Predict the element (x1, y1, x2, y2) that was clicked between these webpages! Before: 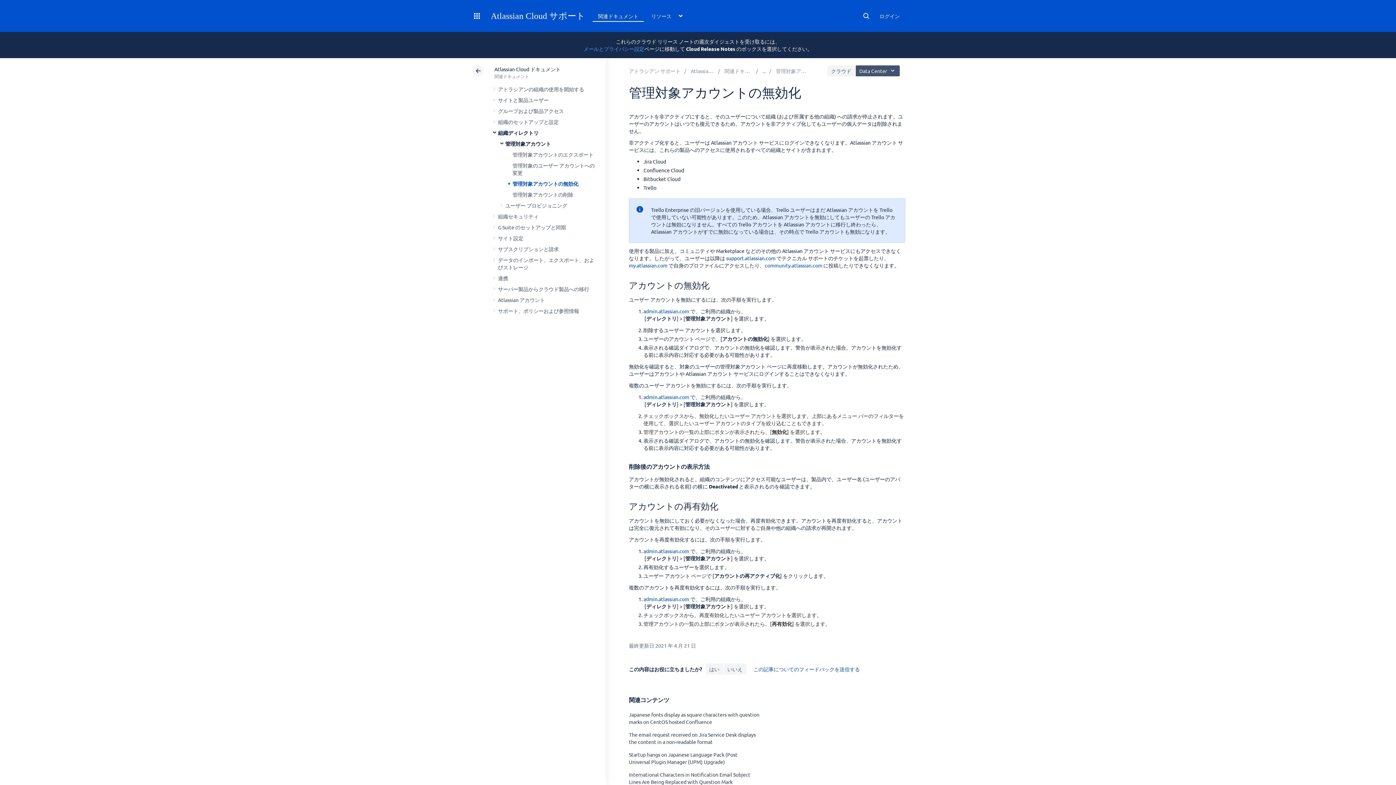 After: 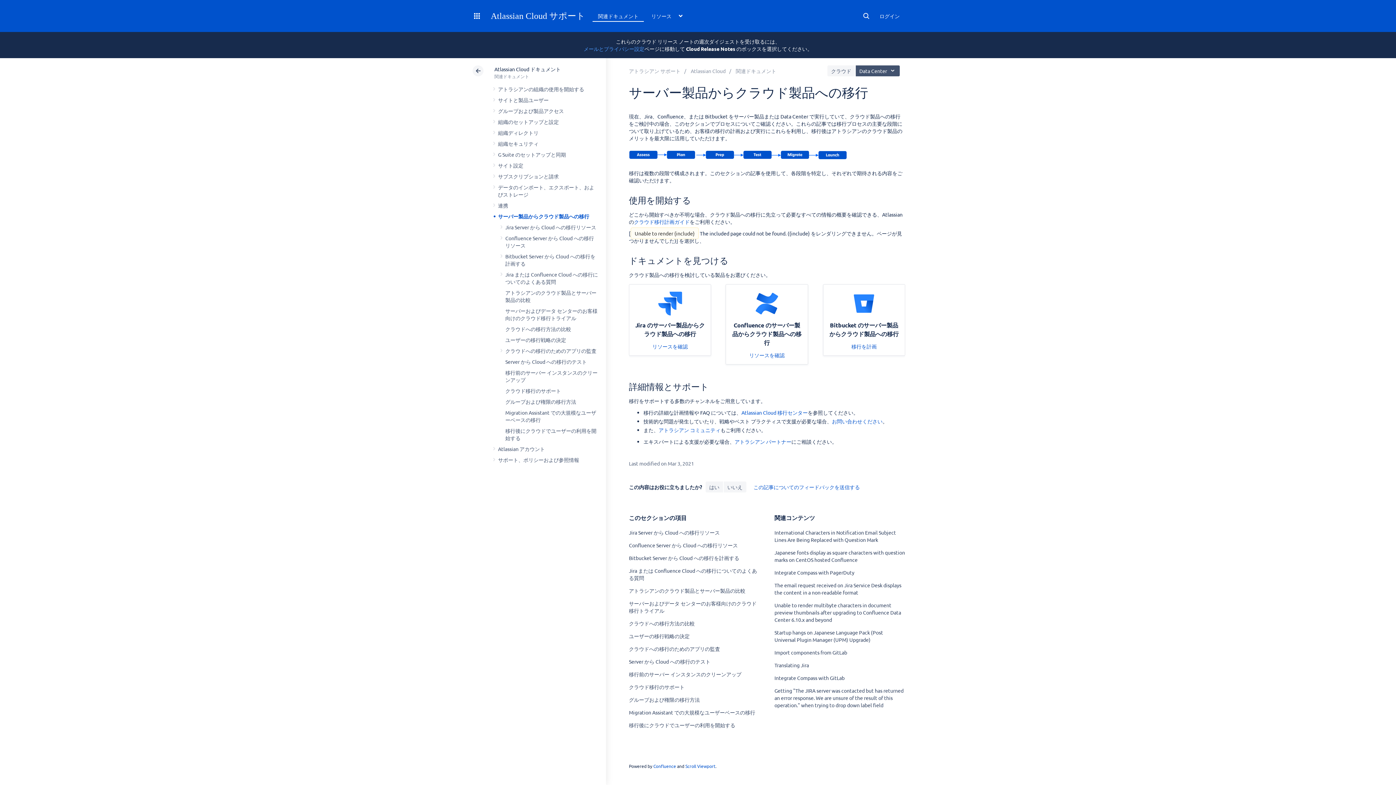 Action: label: サーバー製品からクラウド製品への移行 bbox: (498, 285, 589, 292)